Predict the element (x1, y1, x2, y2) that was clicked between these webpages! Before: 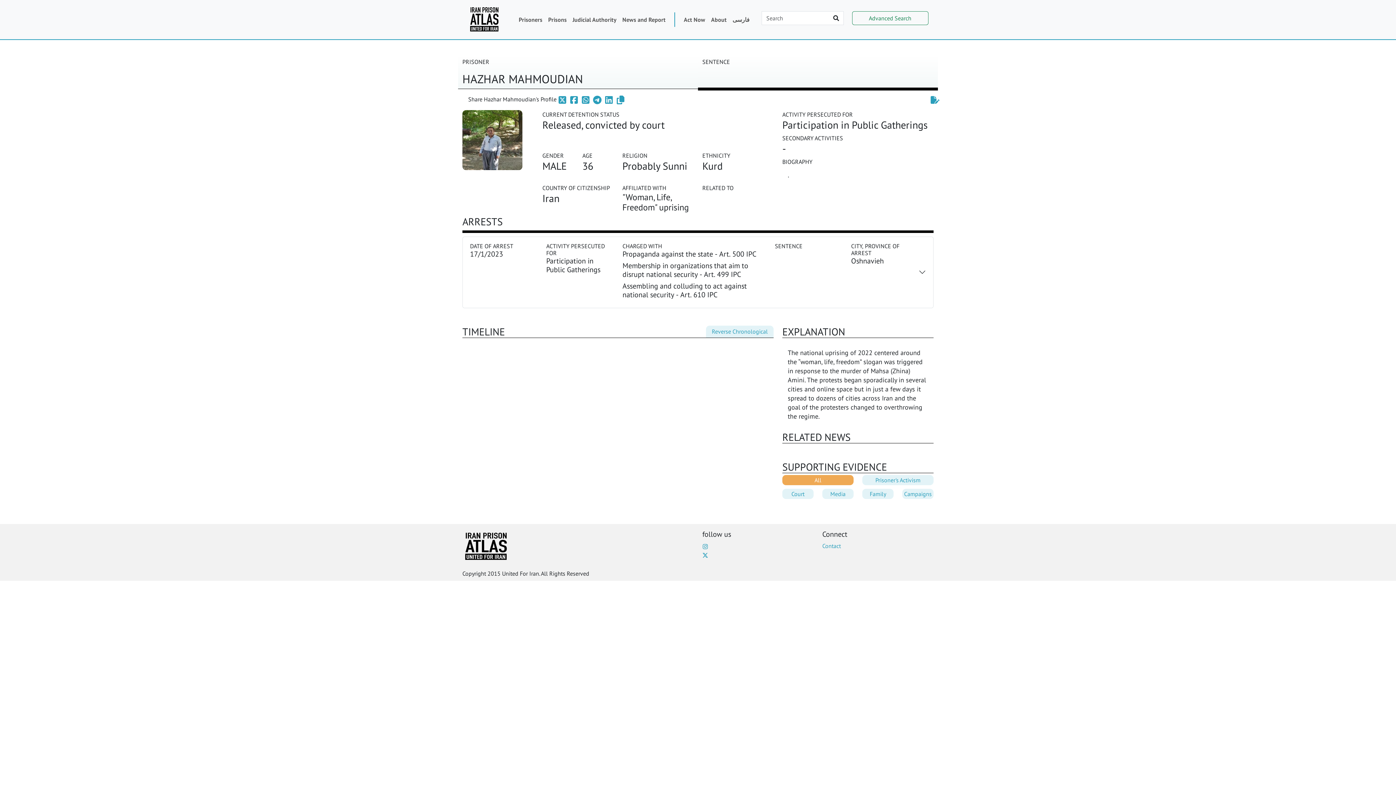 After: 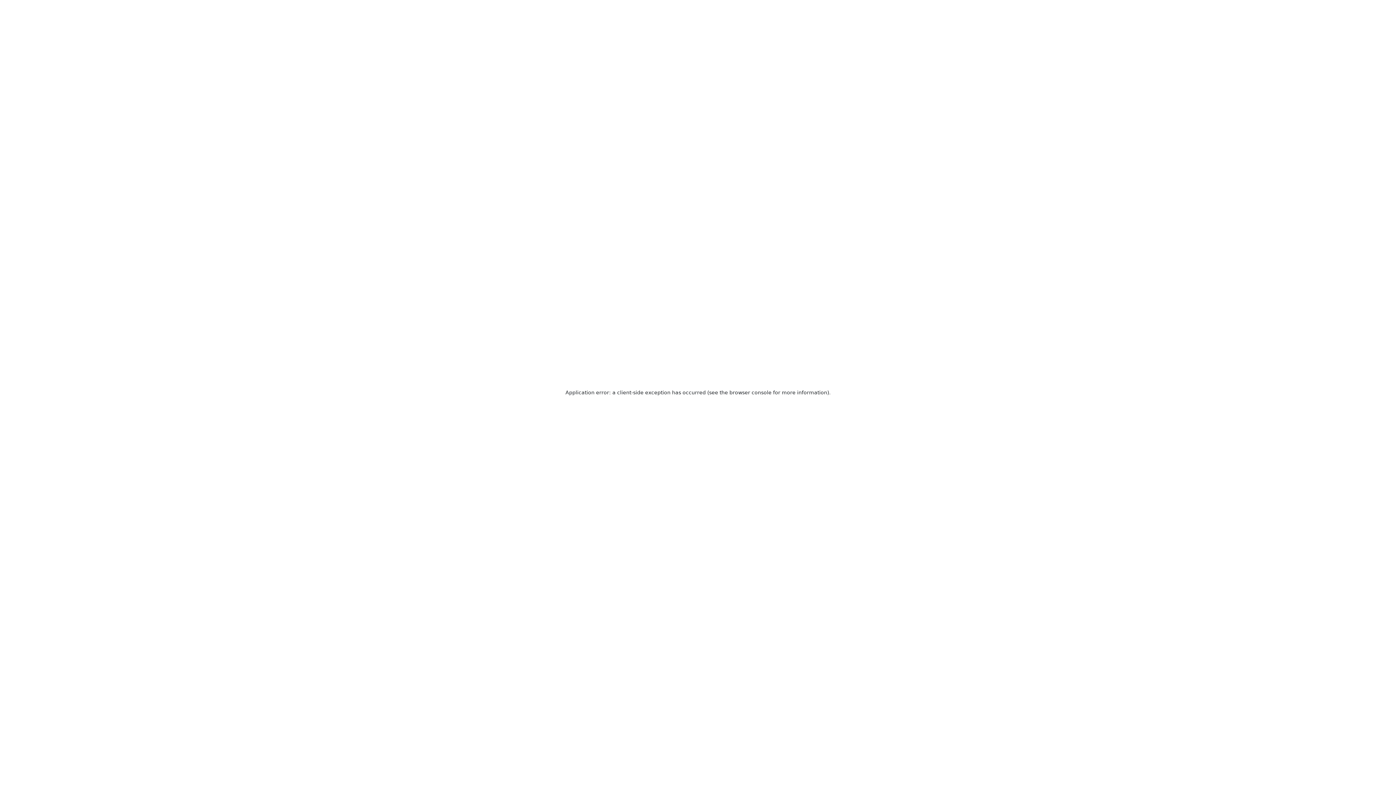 Action: bbox: (545, 12, 569, 26) label: Prisons